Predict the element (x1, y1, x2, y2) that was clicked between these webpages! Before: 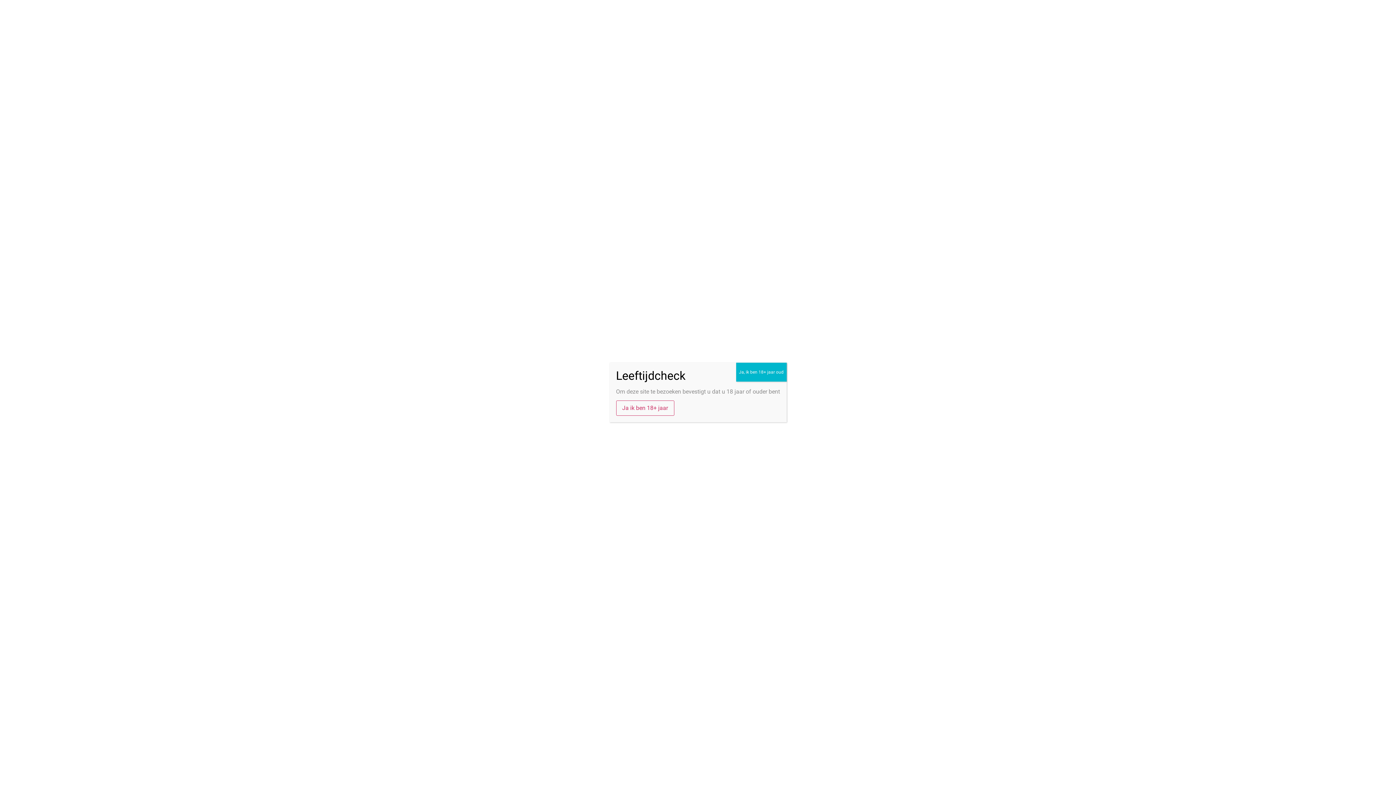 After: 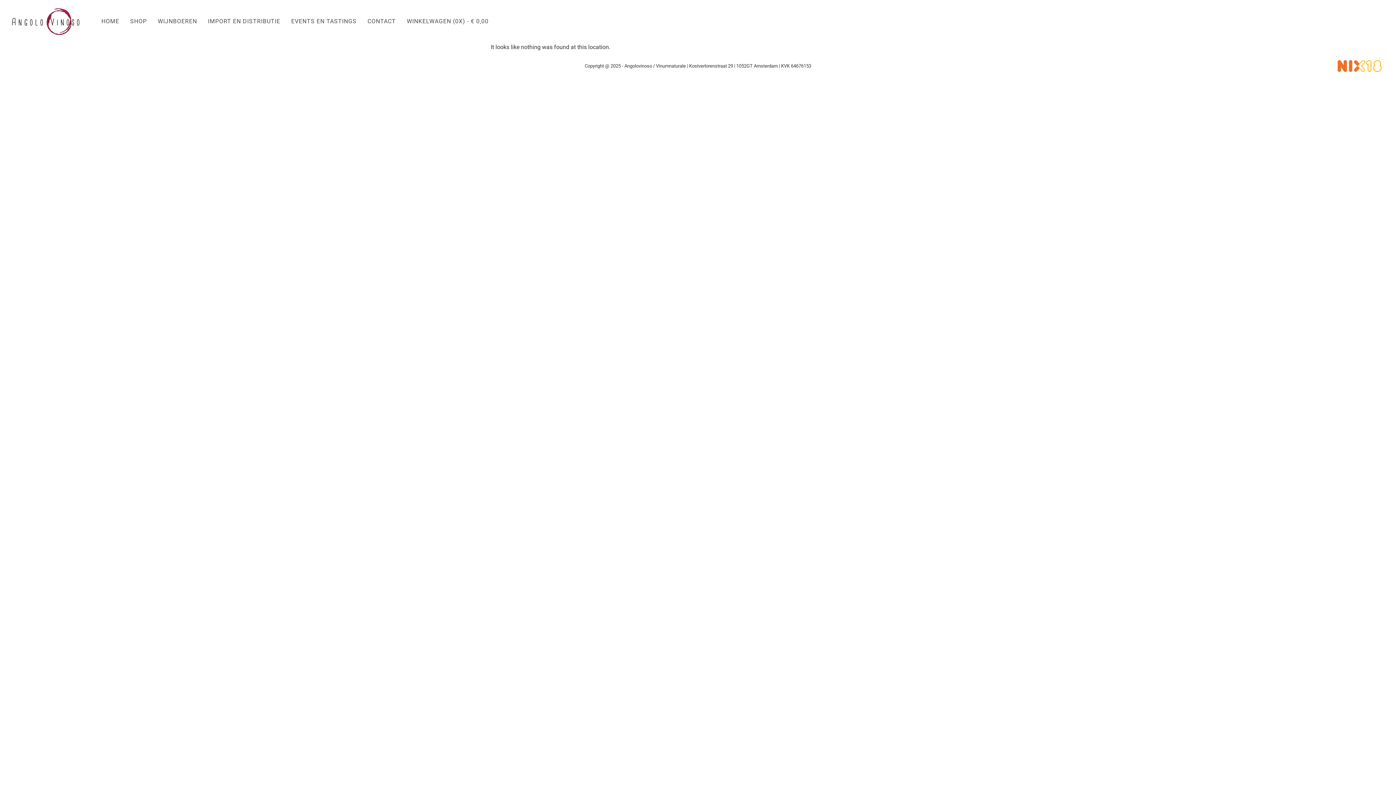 Action: label: Close bbox: (736, 363, 786, 381)